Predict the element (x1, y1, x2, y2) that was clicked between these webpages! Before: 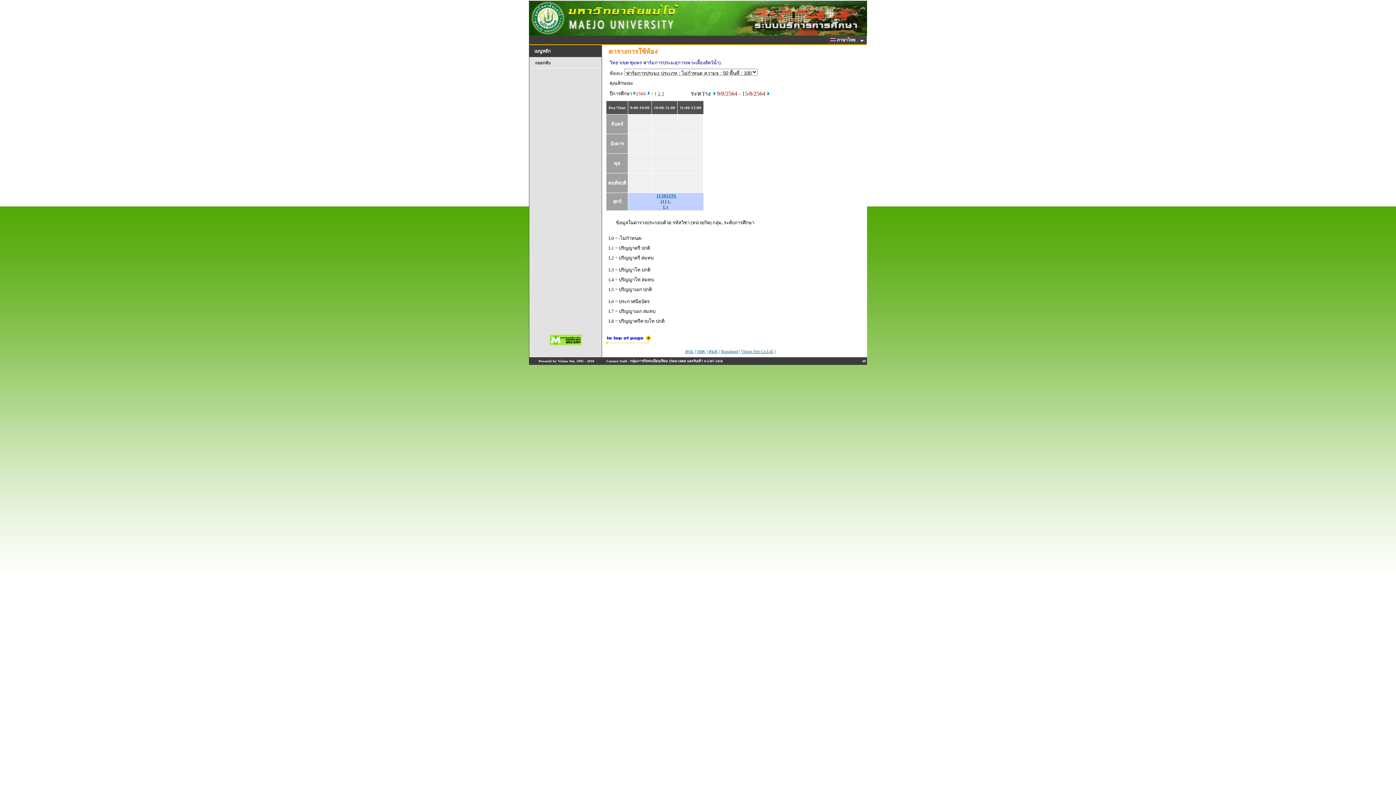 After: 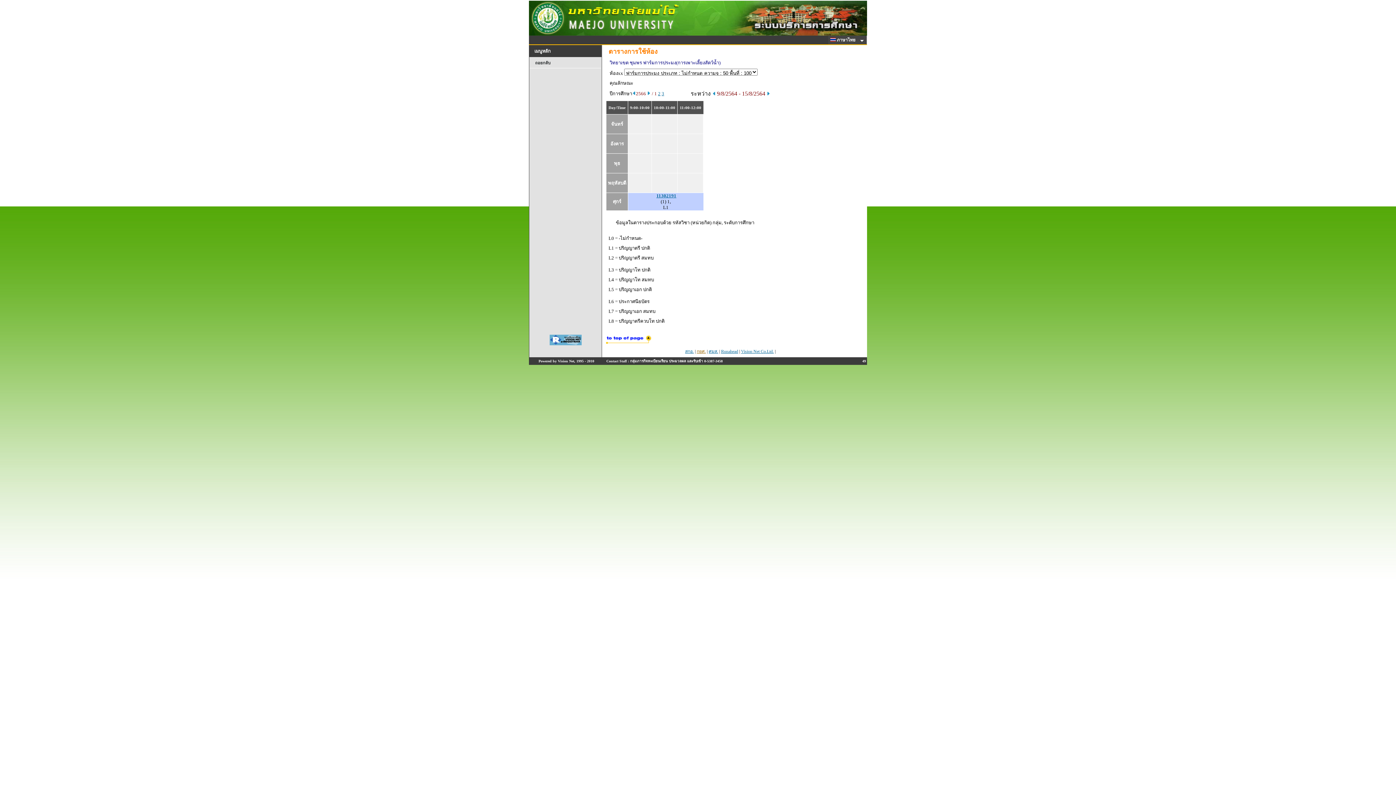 Action: bbox: (696, 349, 706, 354) label: กยศ.